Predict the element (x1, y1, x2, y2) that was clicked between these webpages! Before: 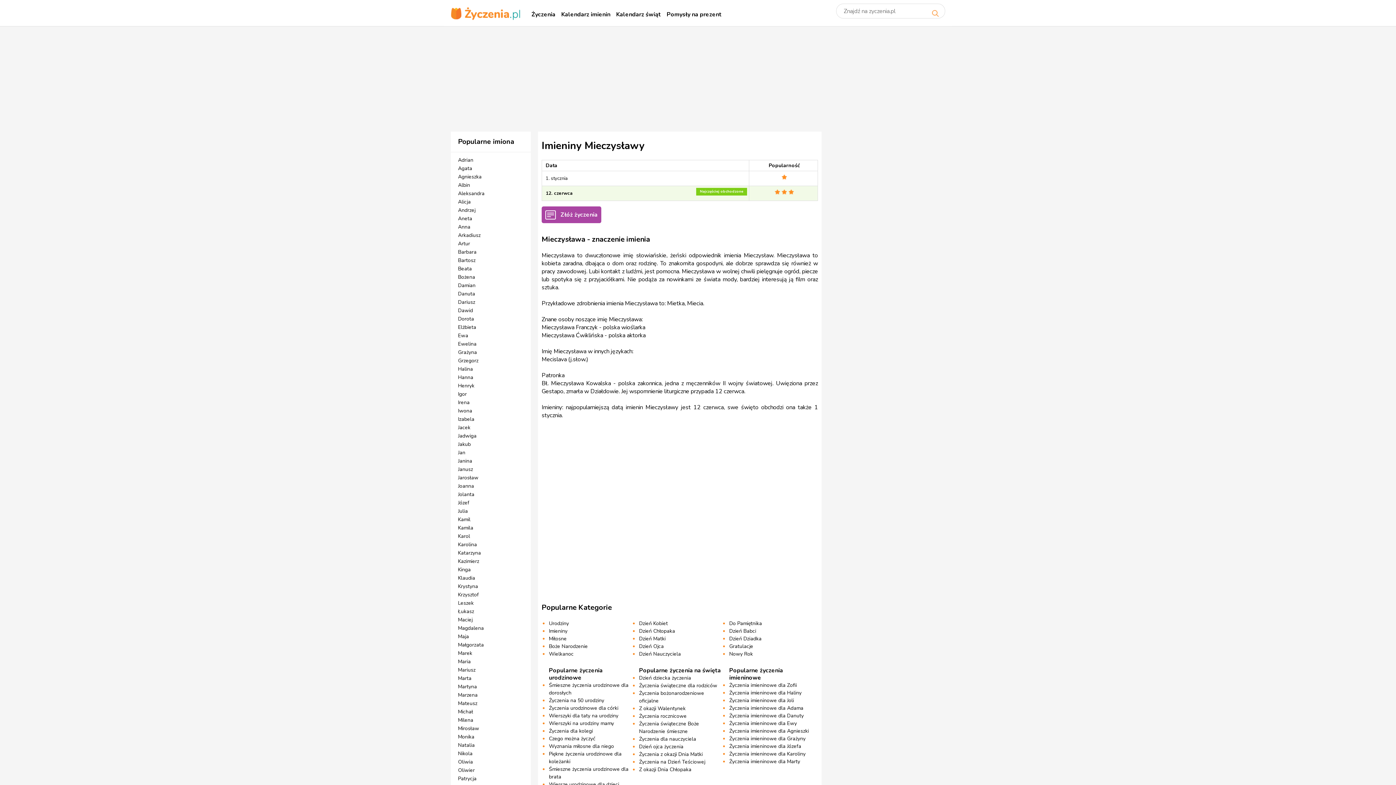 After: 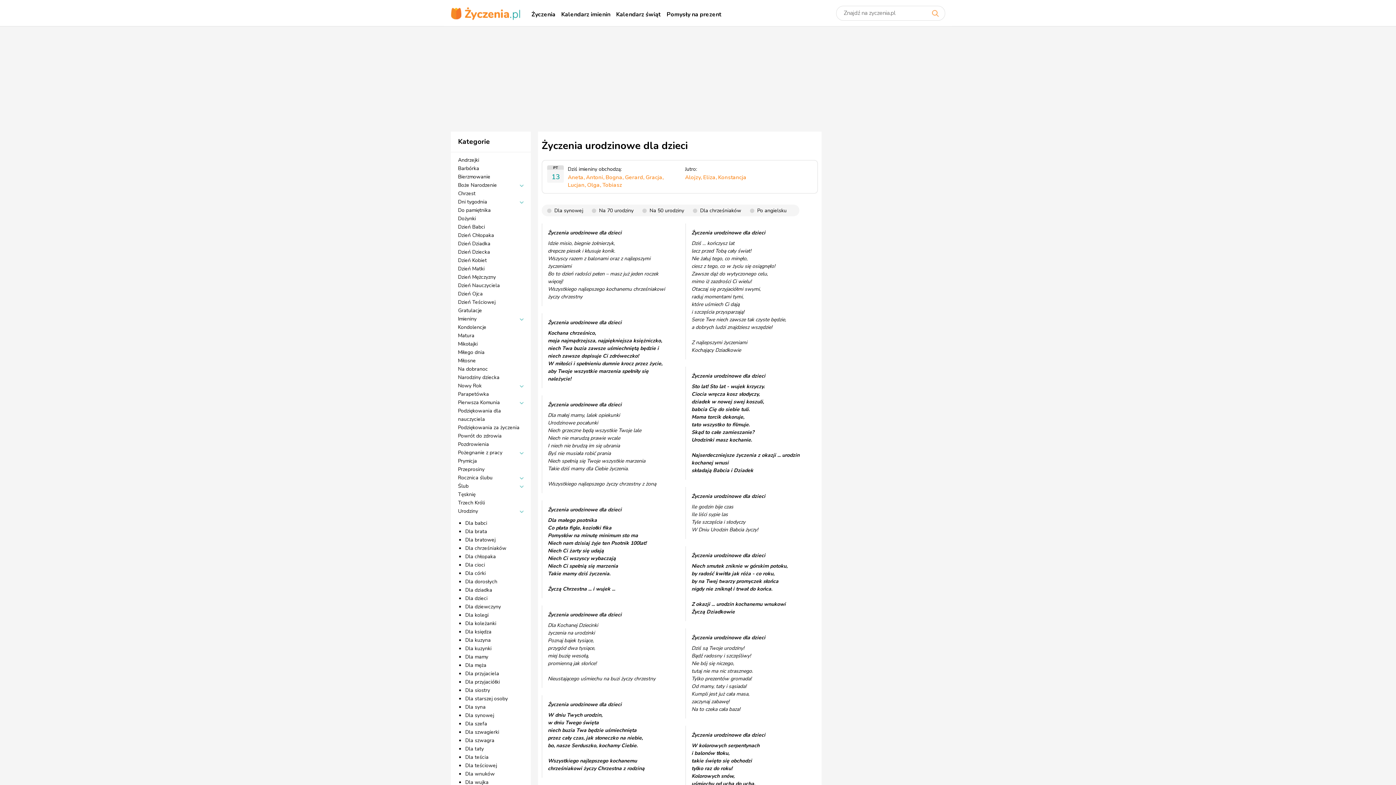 Action: bbox: (549, 781, 619, 788) label: Wiersze urodzinowe dla dzieci